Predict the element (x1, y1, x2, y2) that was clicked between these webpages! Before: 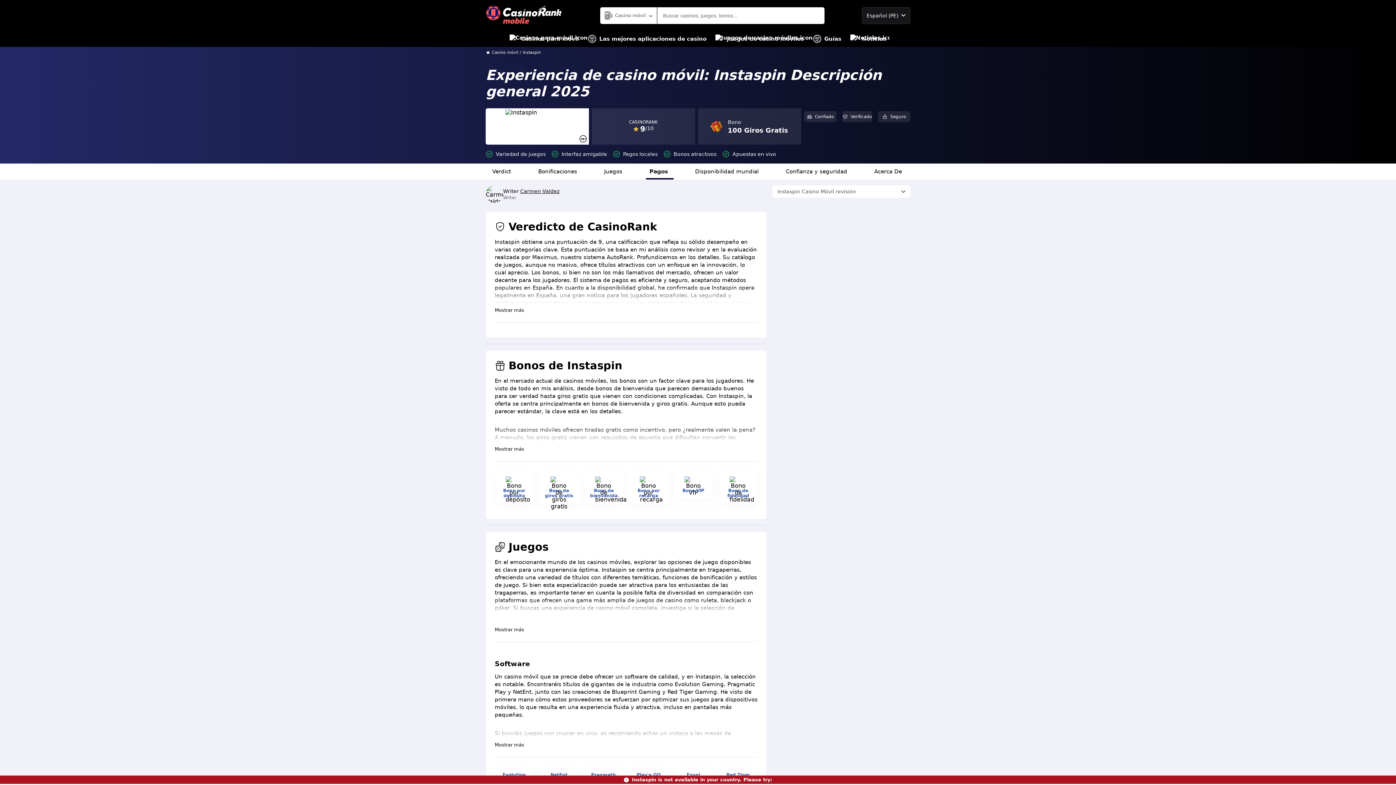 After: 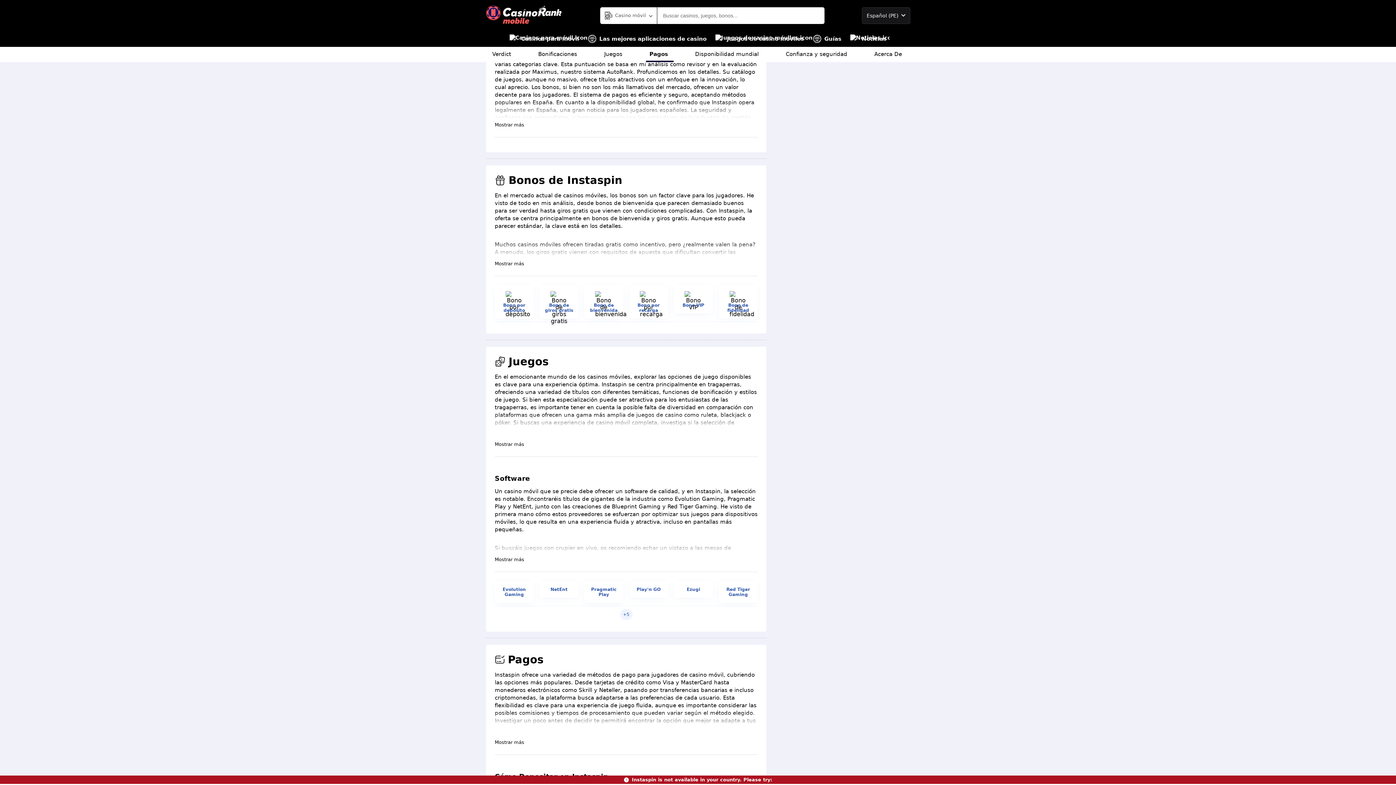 Action: label: Verdict bbox: (488, 163, 516, 179)